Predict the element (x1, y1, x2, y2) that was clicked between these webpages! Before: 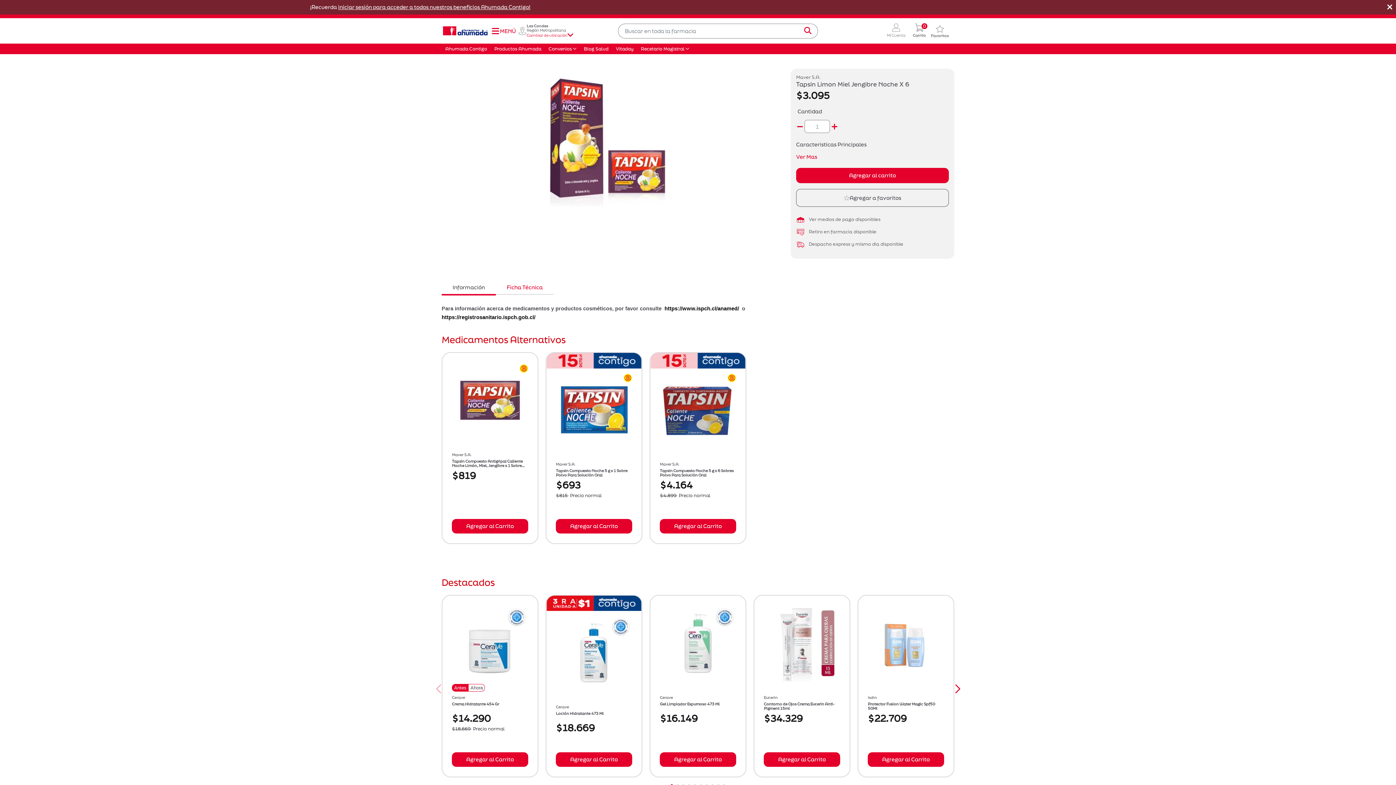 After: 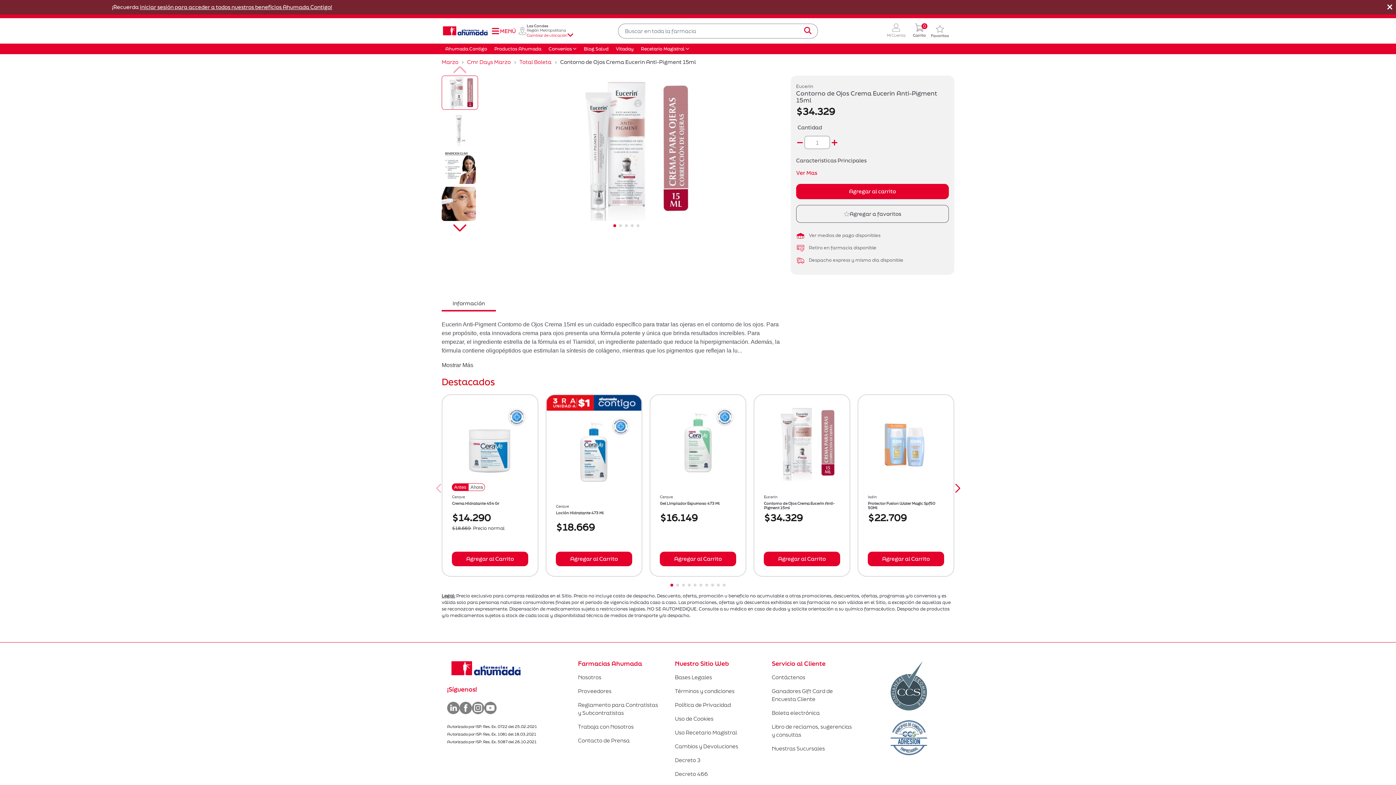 Action: bbox: (754, 605, 849, 681)